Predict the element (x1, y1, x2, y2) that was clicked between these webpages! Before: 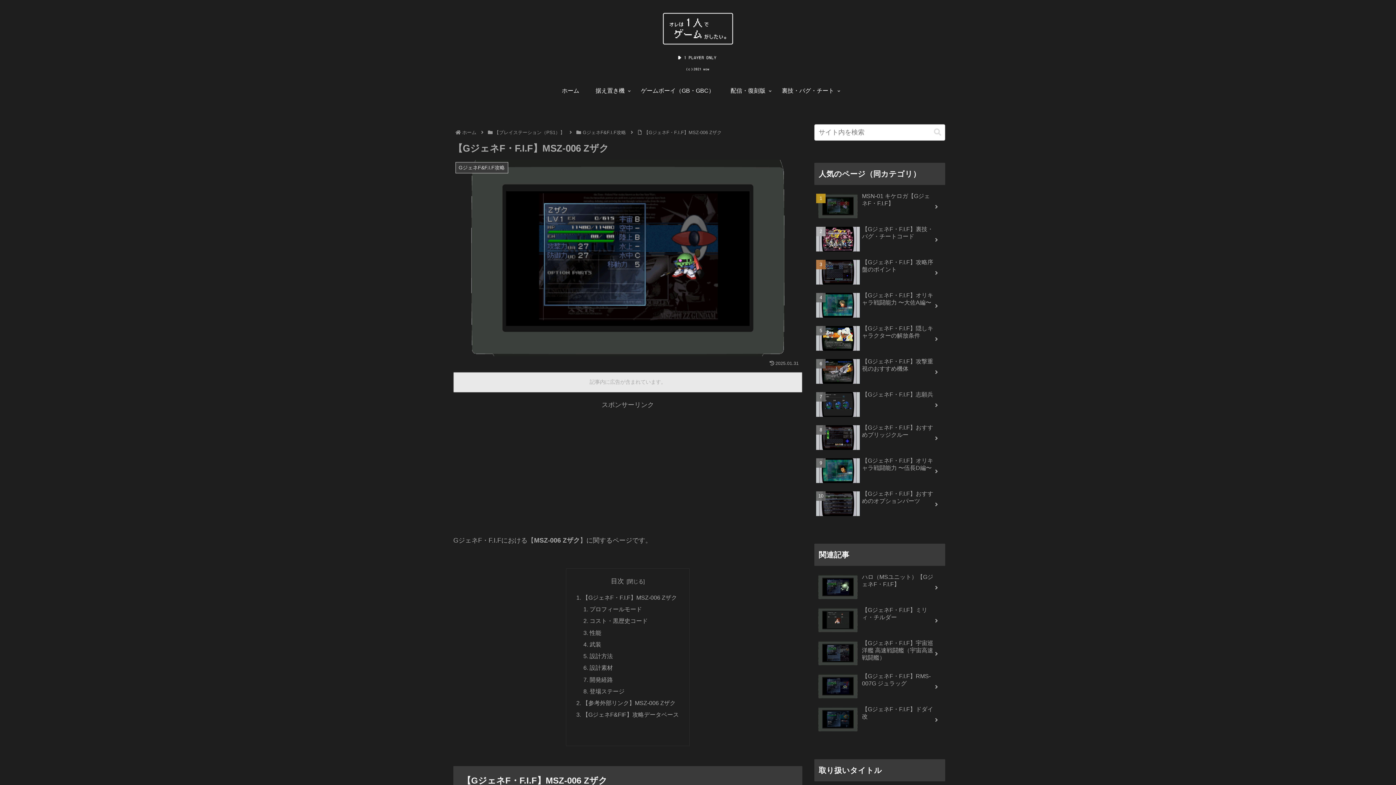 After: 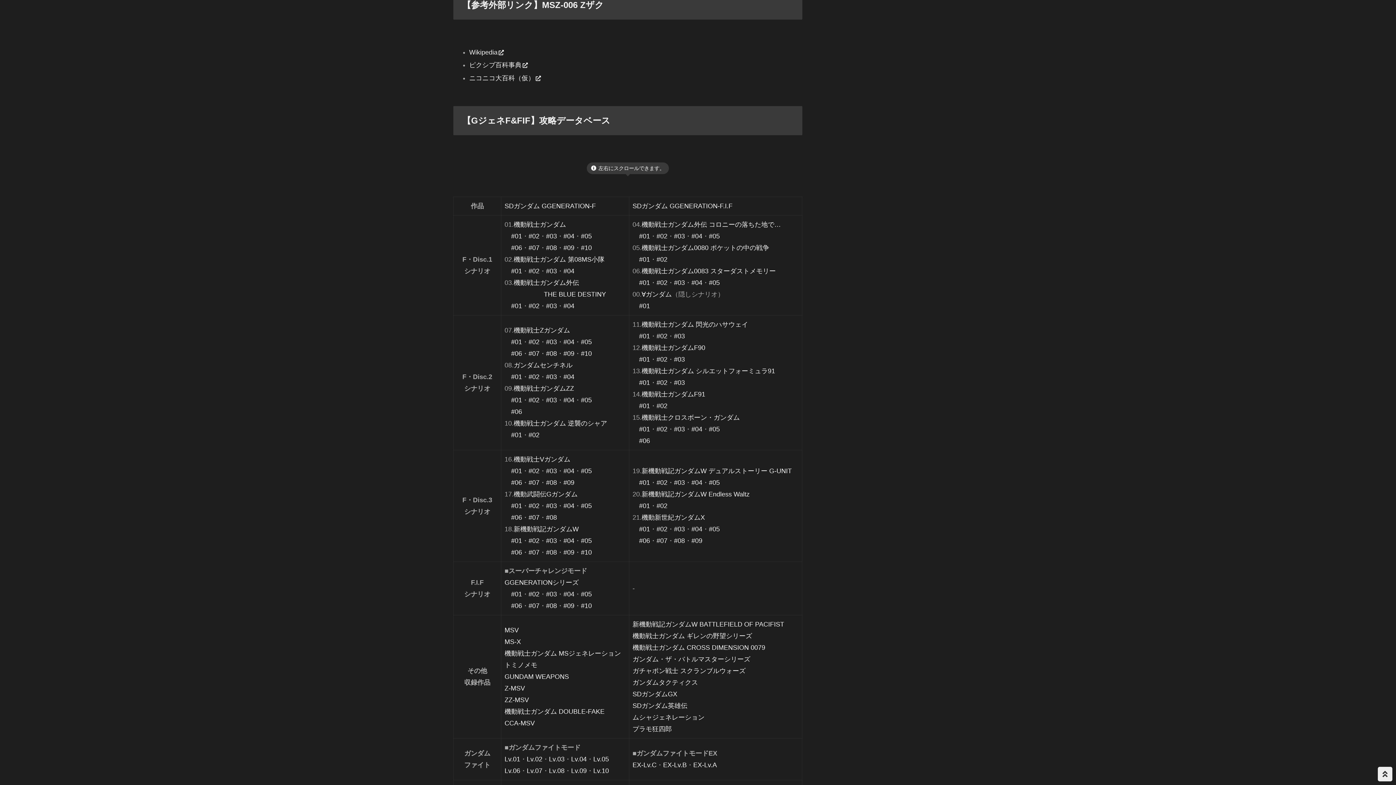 Action: bbox: (582, 700, 675, 706) label: 【参考外部リンク】MSZ-006 Zザク